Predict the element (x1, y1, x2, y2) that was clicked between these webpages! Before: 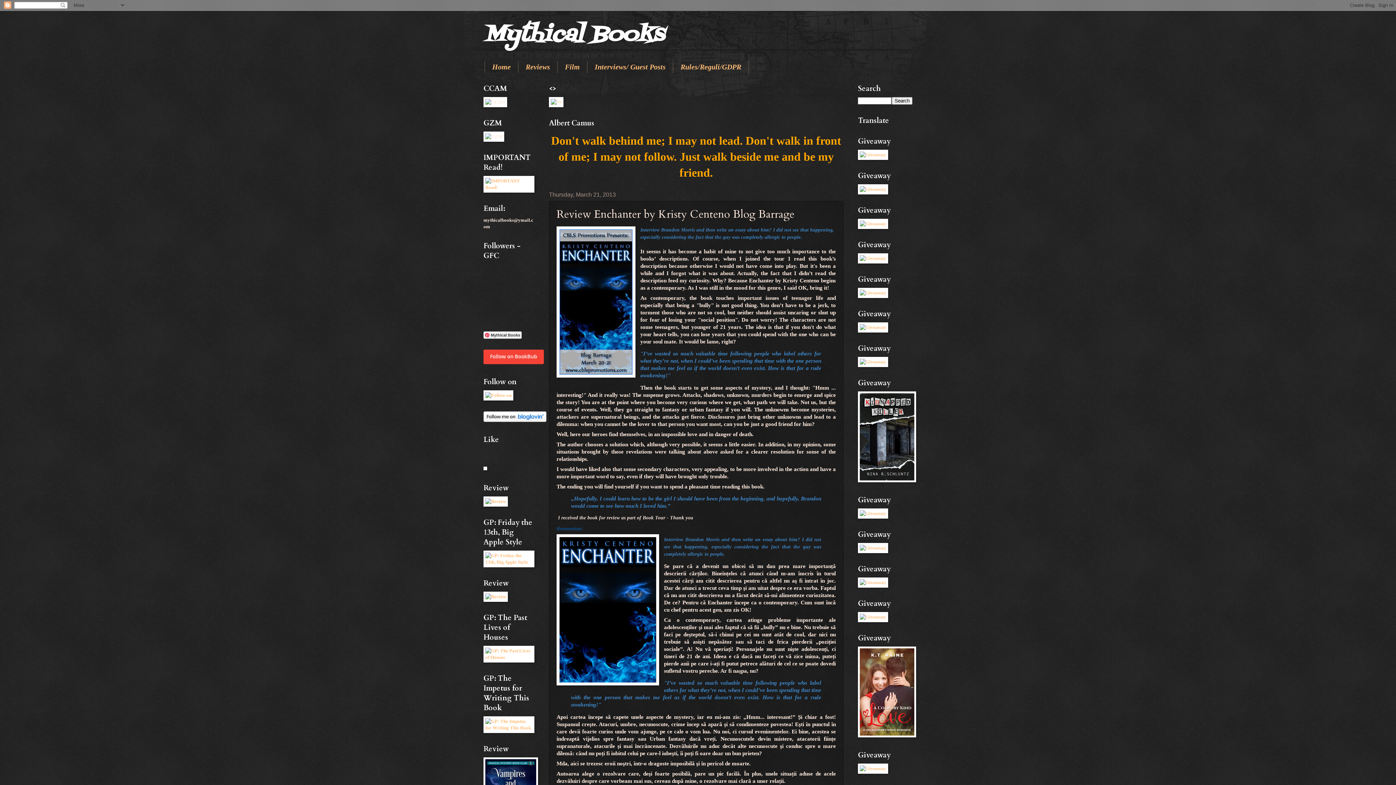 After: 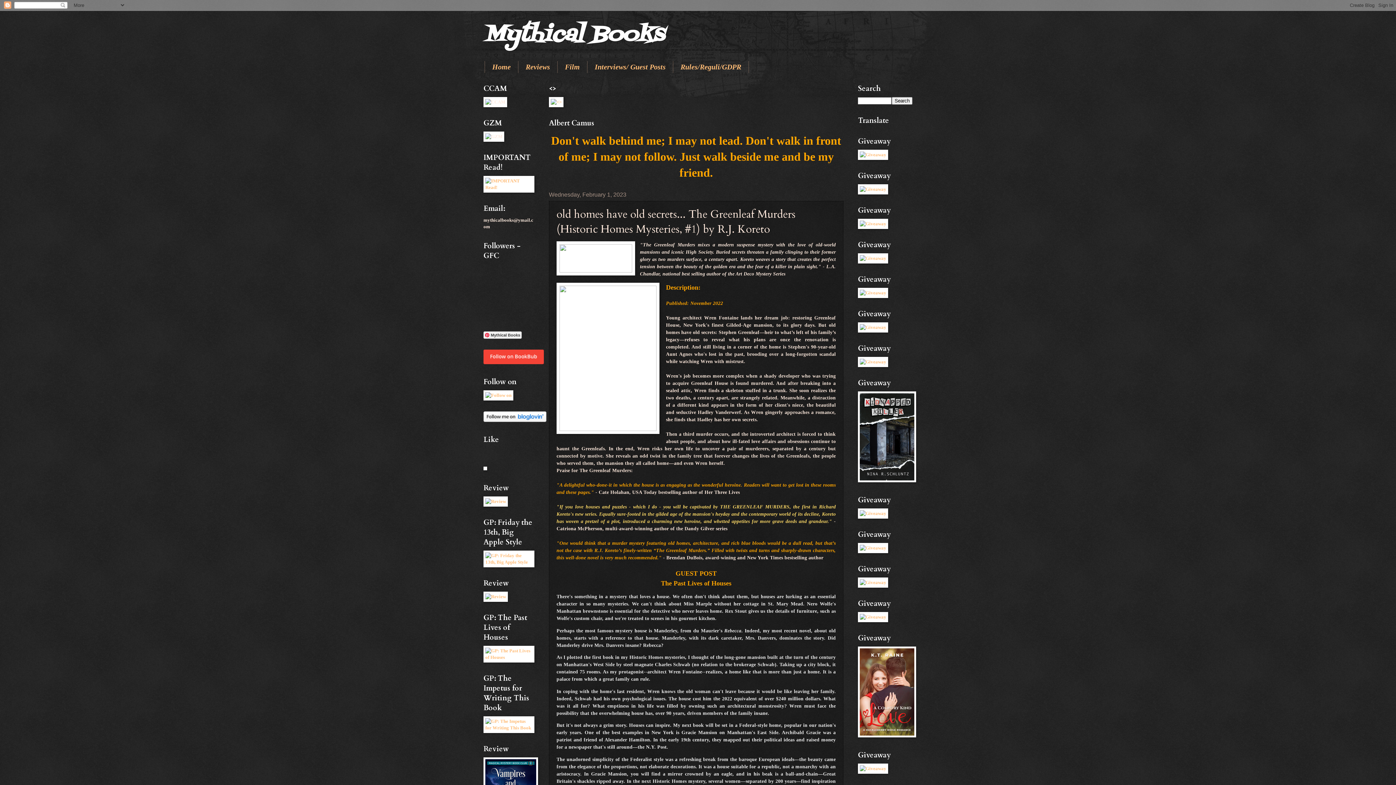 Action: bbox: (483, 655, 534, 660)